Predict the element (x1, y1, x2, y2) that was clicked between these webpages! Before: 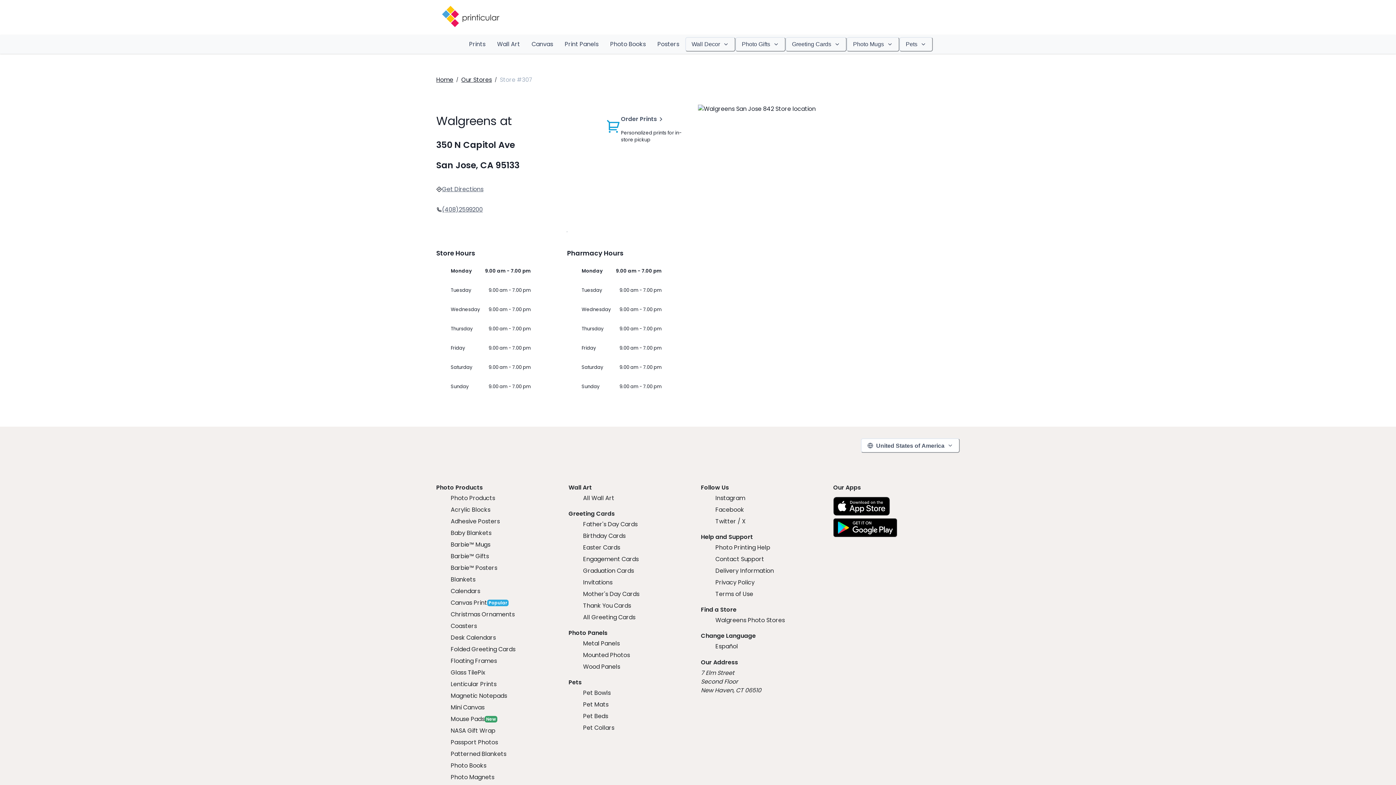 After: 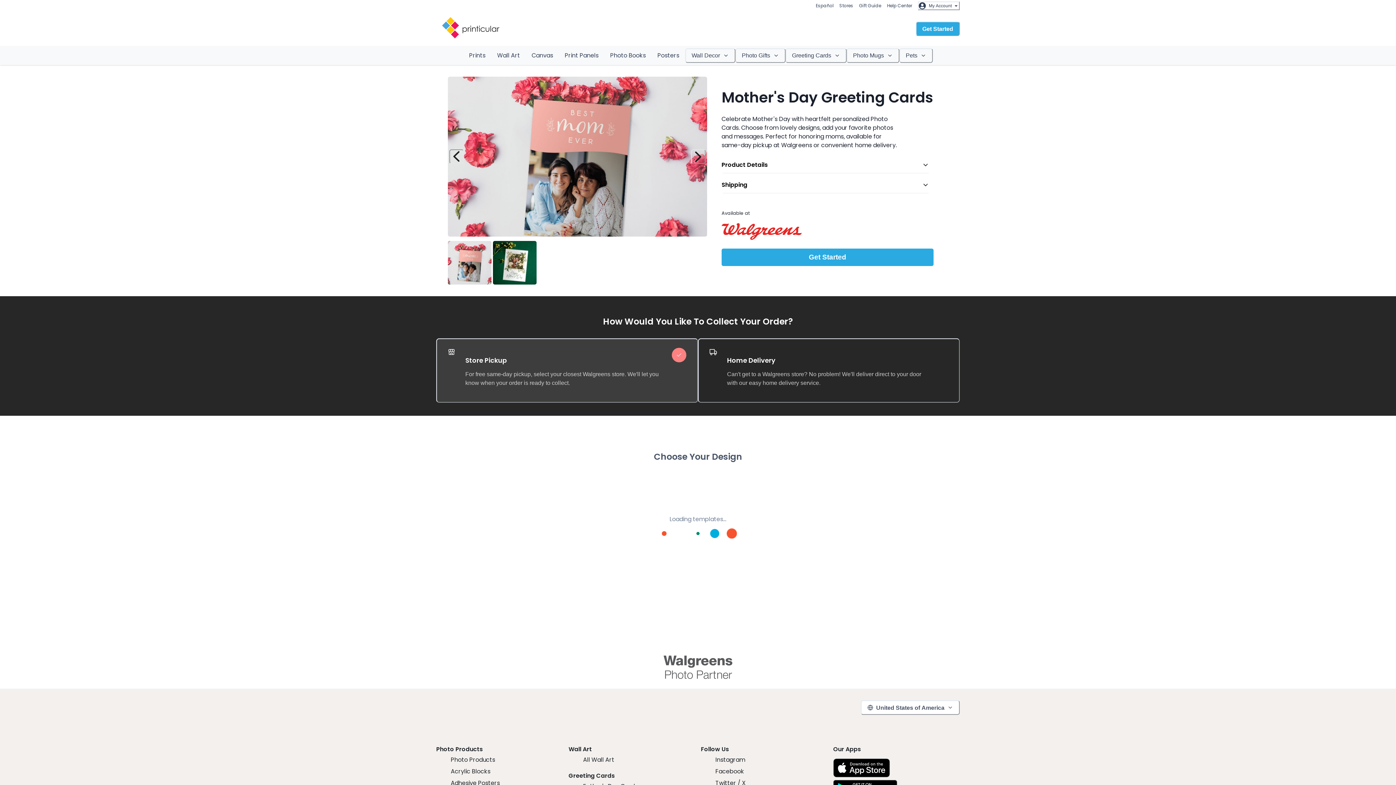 Action: label: Mother's Day Cards bbox: (583, 590, 639, 598)